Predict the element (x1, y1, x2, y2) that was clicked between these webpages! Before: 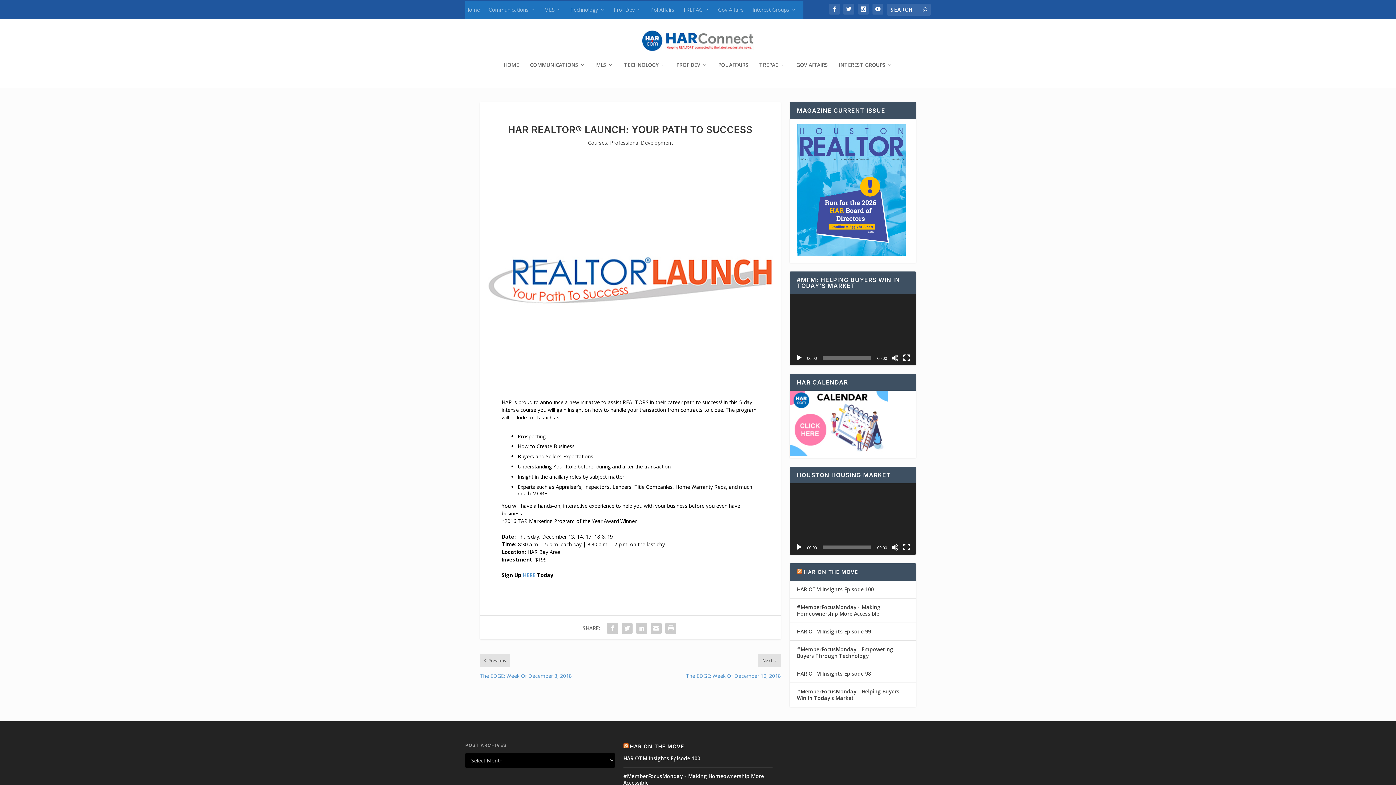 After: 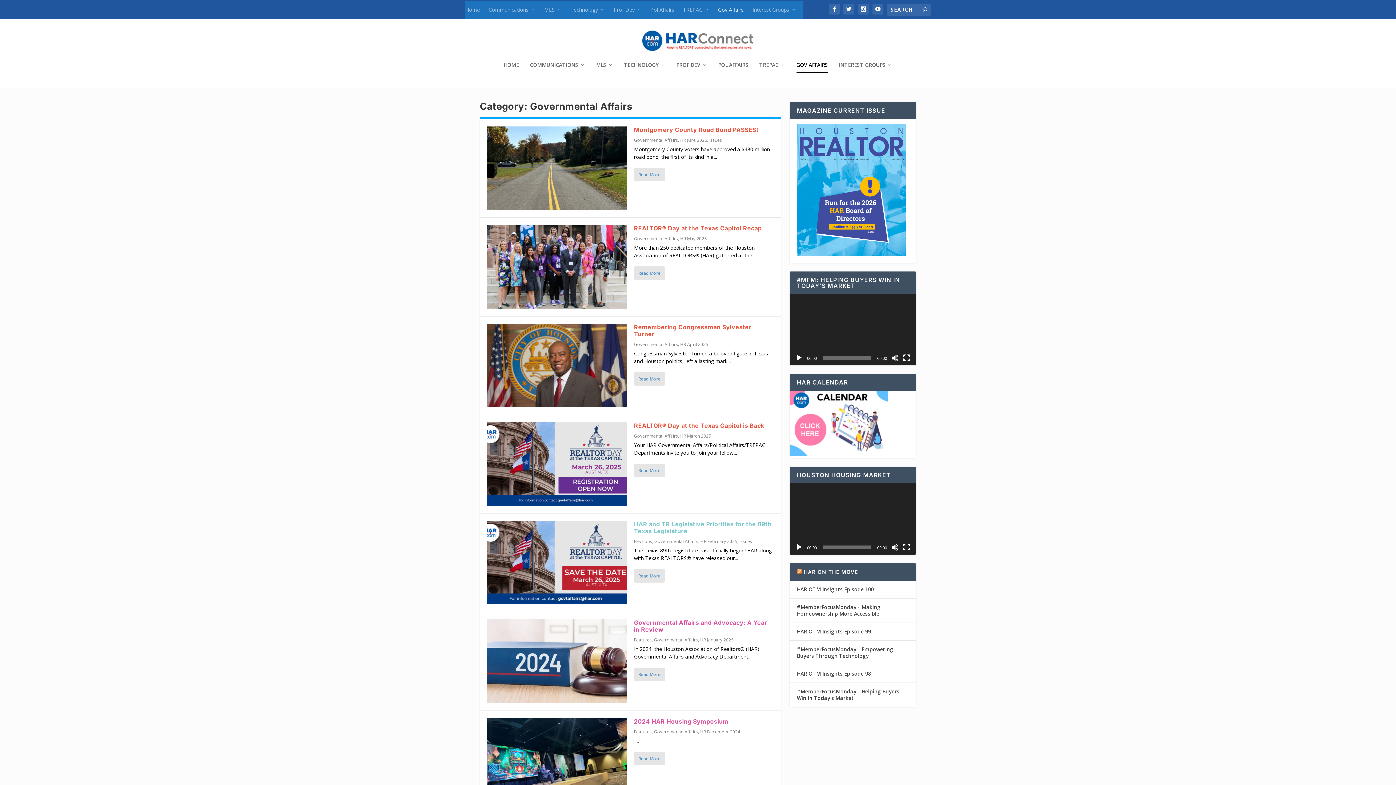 Action: label: Gov Affairs bbox: (718, 0, 744, 18)